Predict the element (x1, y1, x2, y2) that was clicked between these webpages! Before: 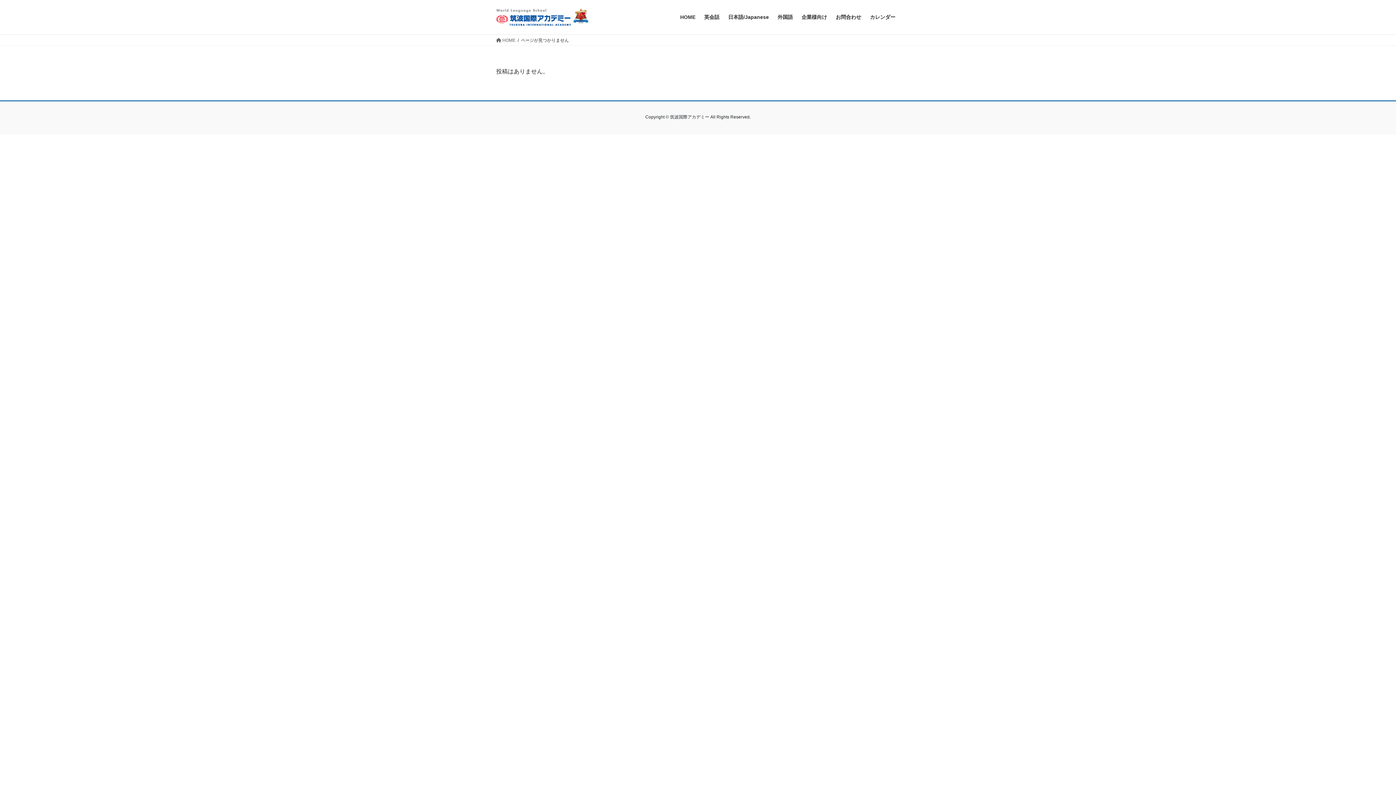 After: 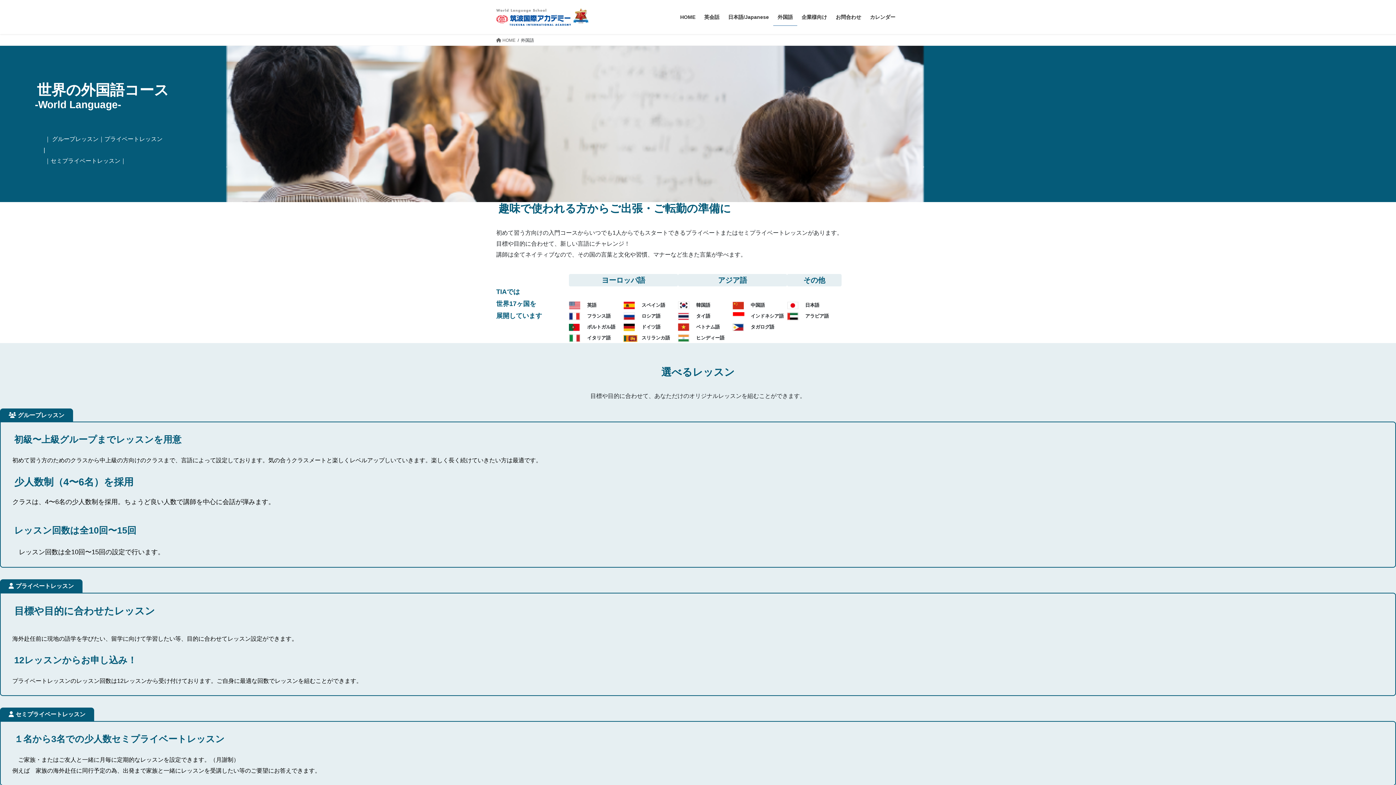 Action: label: 外国語 bbox: (773, 8, 797, 25)